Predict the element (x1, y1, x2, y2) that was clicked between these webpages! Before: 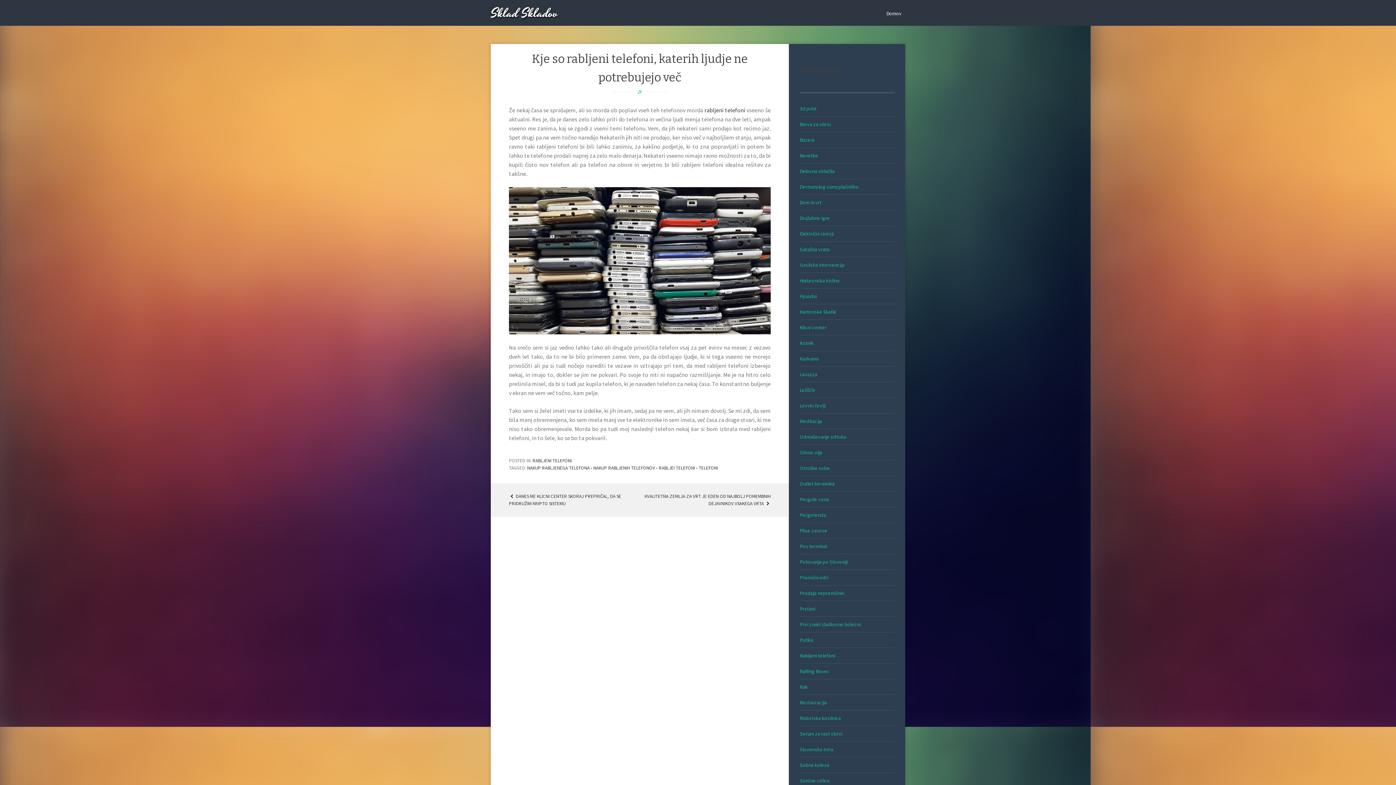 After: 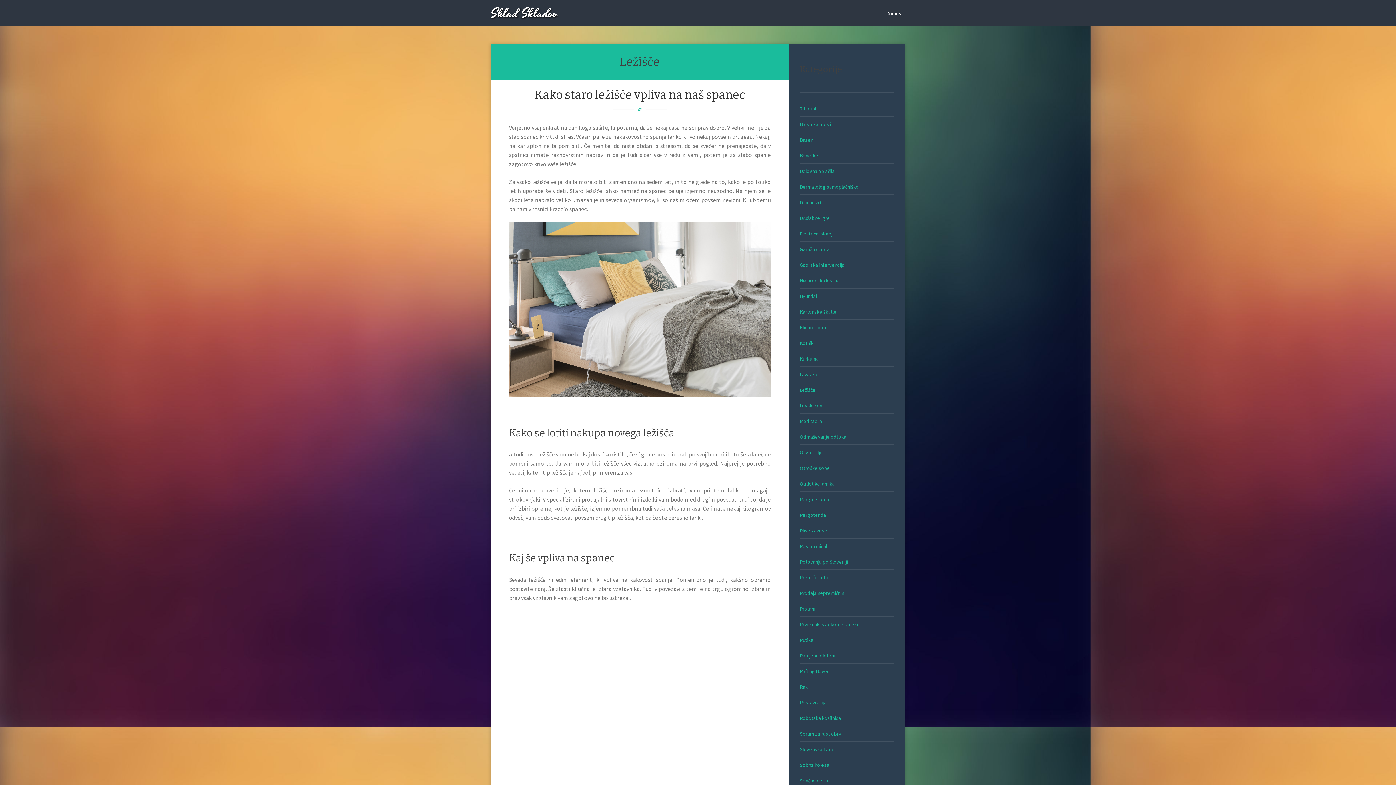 Action: label: Ležišče bbox: (800, 386, 815, 393)